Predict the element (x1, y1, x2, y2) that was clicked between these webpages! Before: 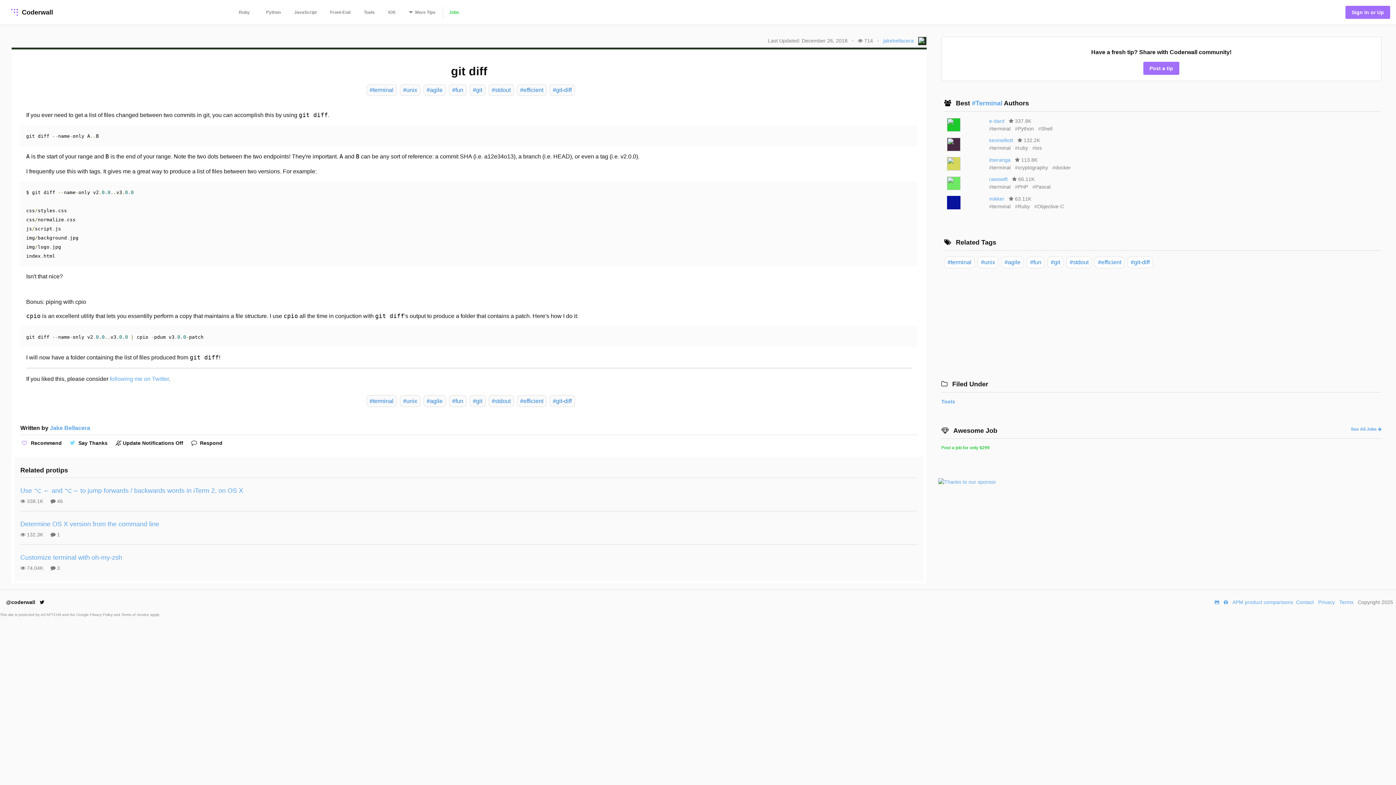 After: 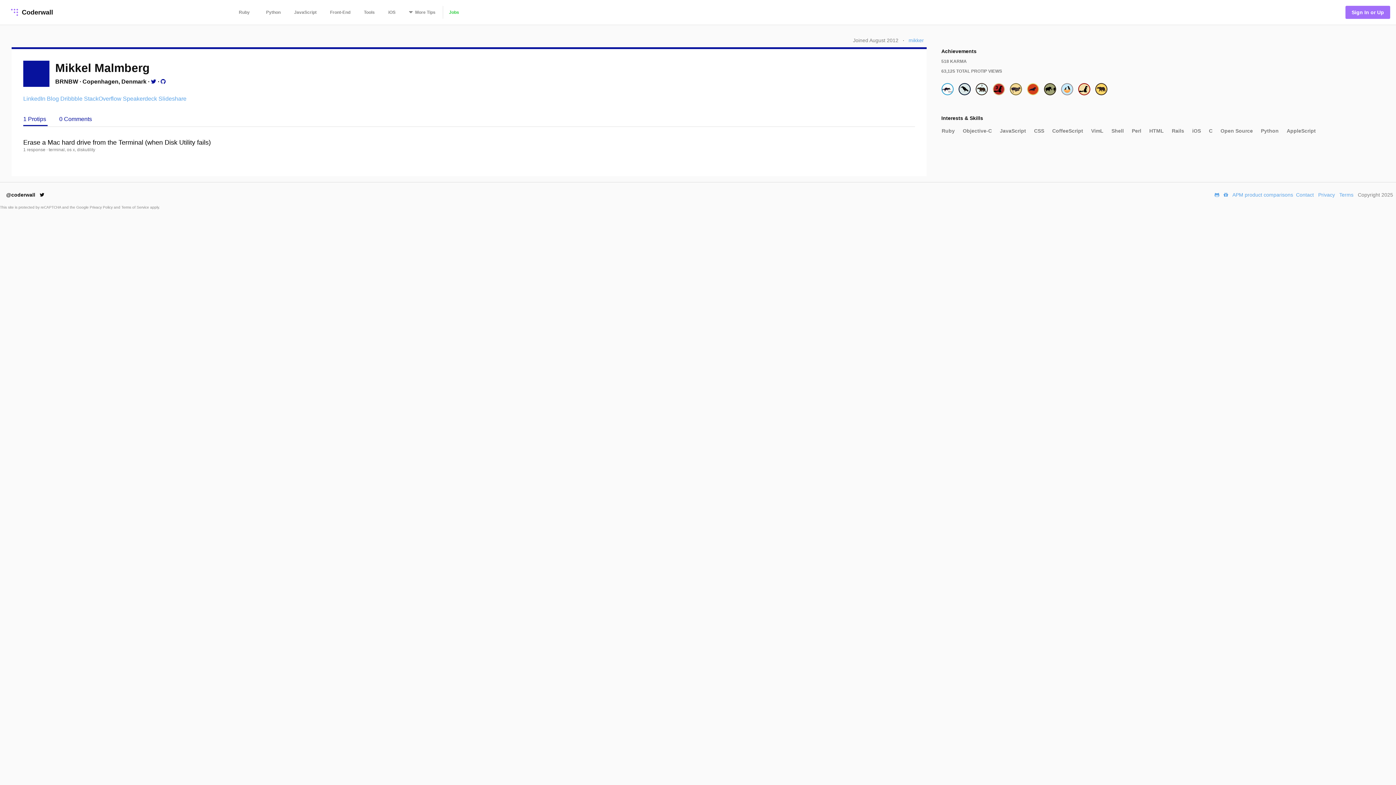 Action: label: mikker bbox: (989, 195, 1004, 201)